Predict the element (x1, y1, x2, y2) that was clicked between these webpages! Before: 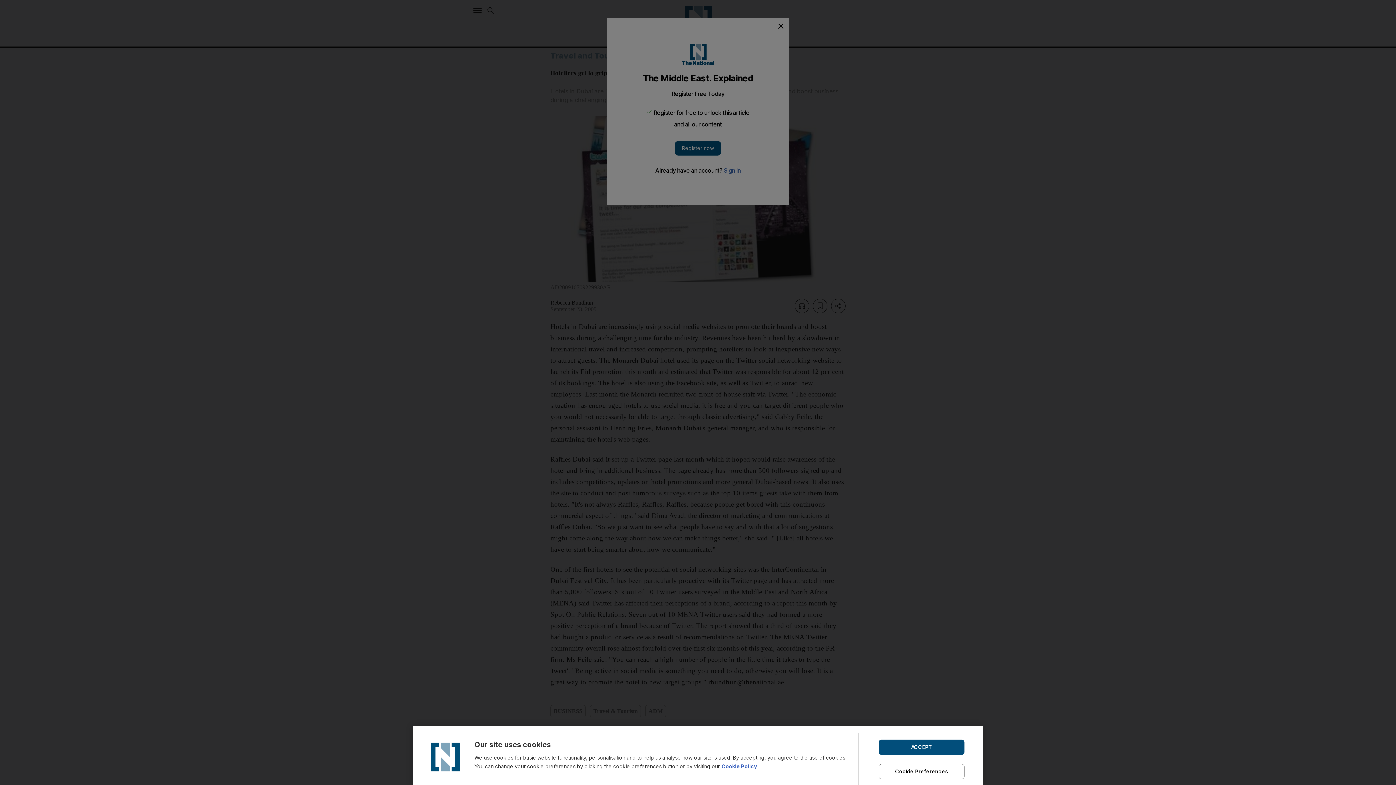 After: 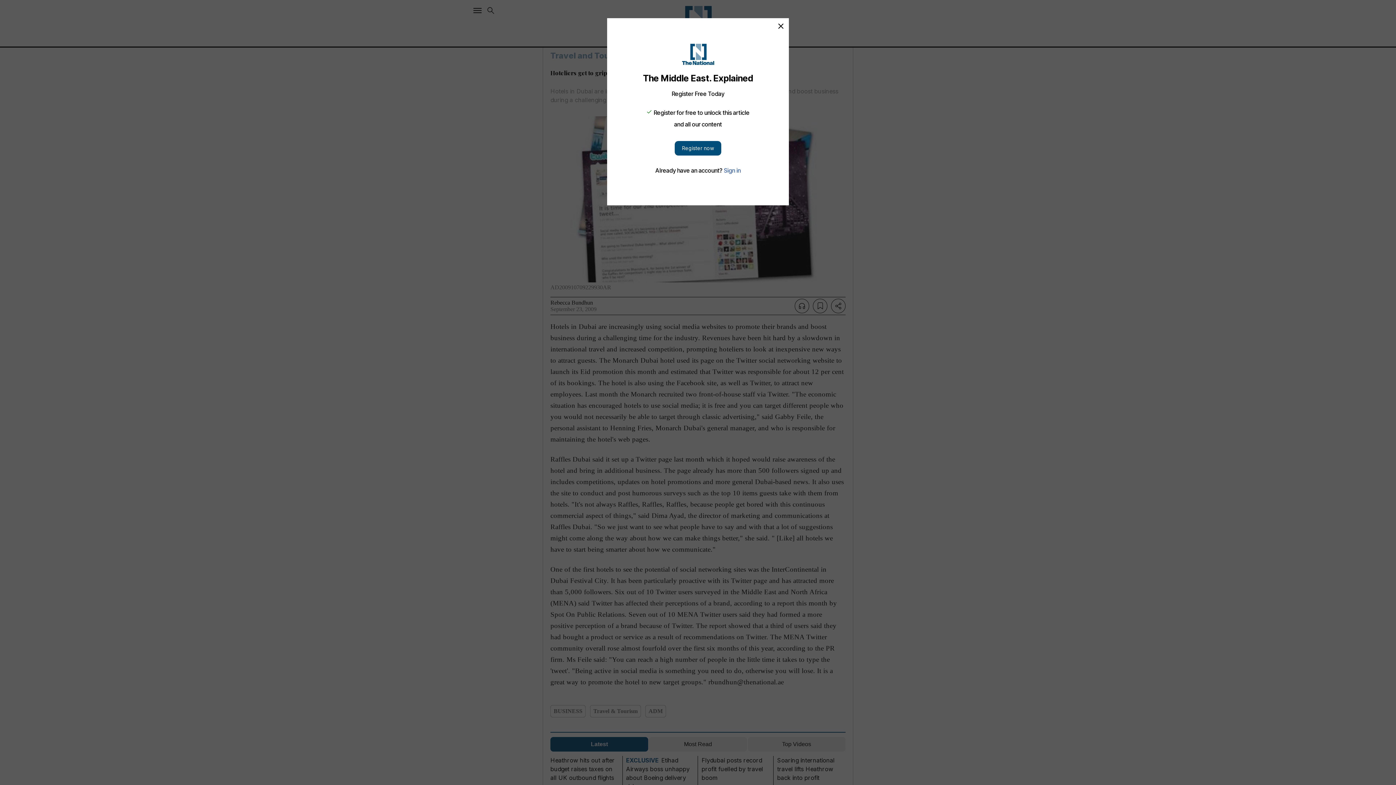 Action: bbox: (878, 739, 964, 755) label: ACCEPT